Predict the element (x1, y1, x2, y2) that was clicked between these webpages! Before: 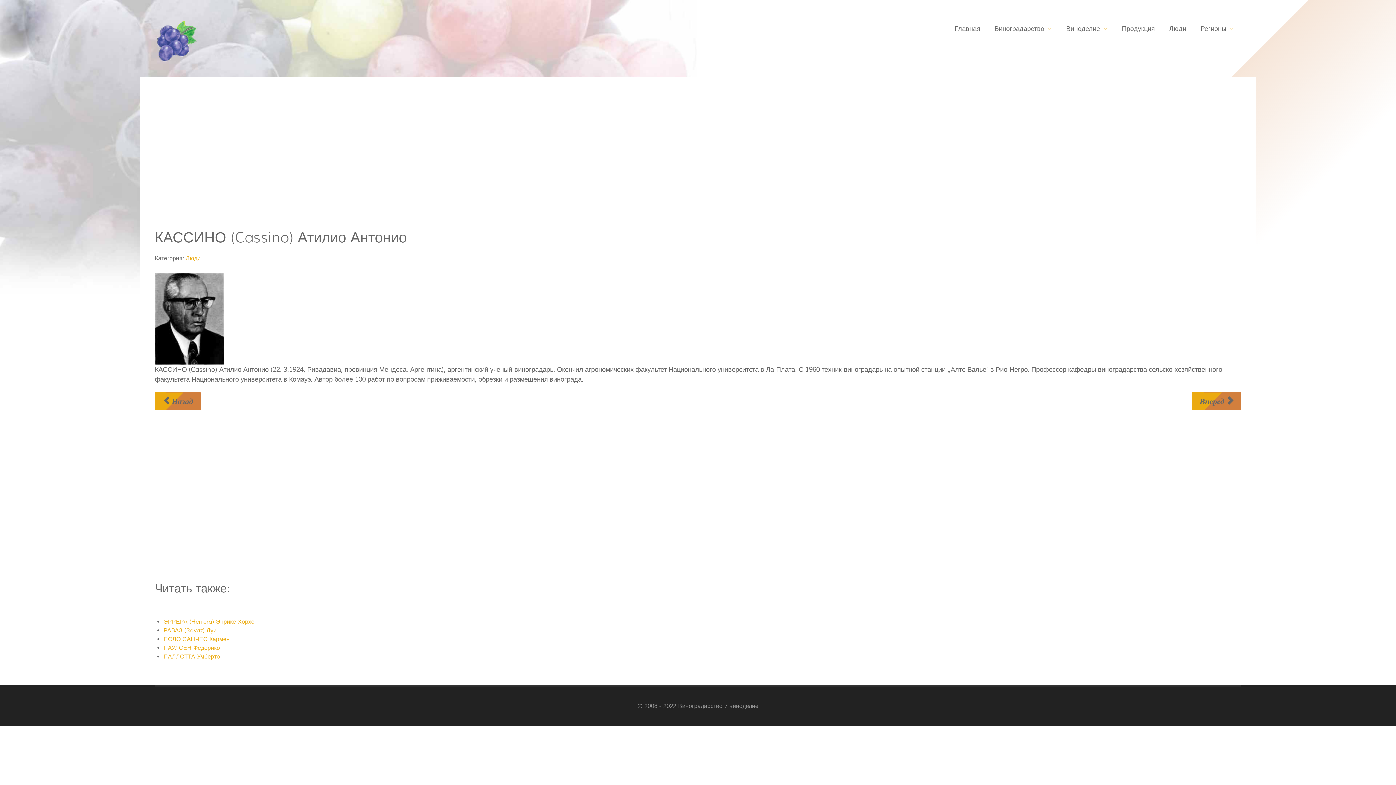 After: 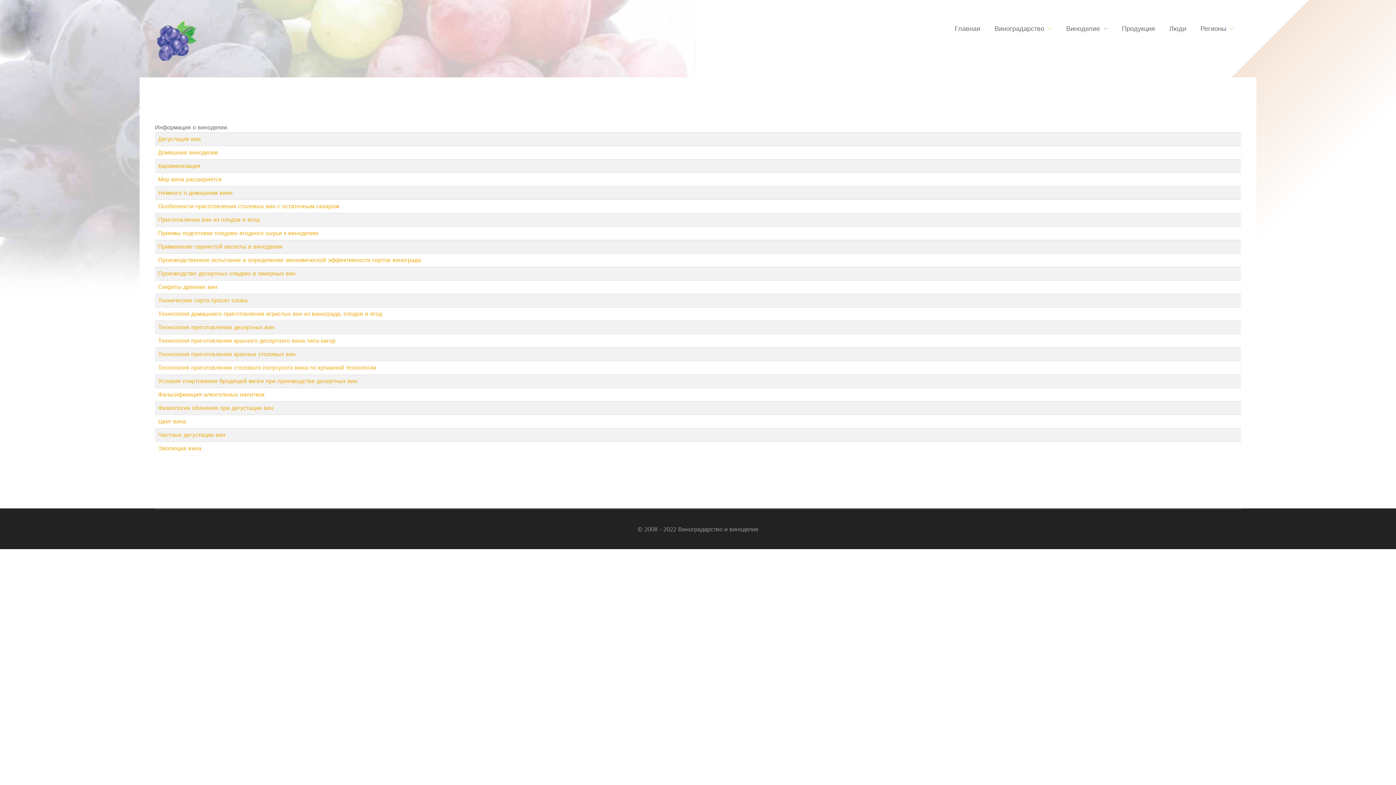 Action: label: Виноделие  bbox: (1059, 21, 1115, 36)